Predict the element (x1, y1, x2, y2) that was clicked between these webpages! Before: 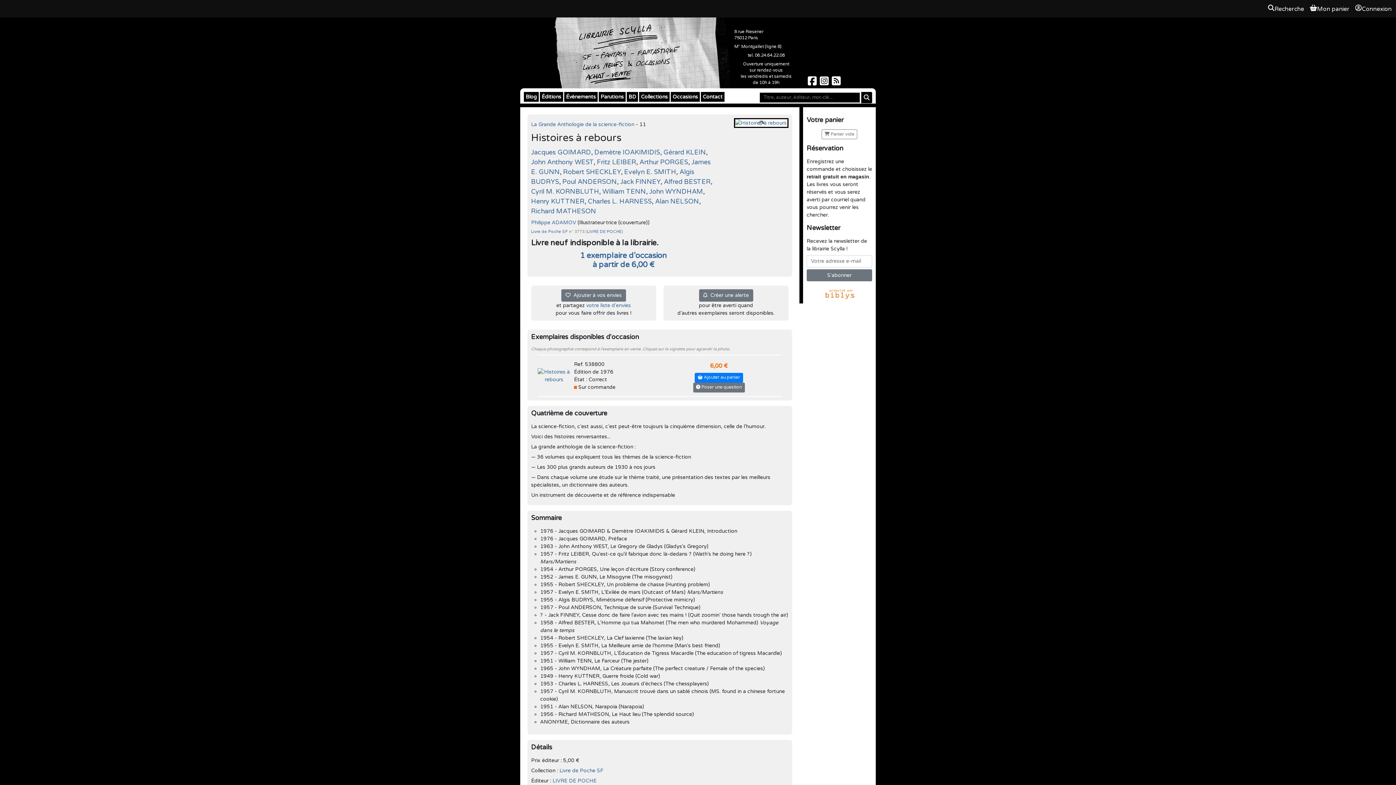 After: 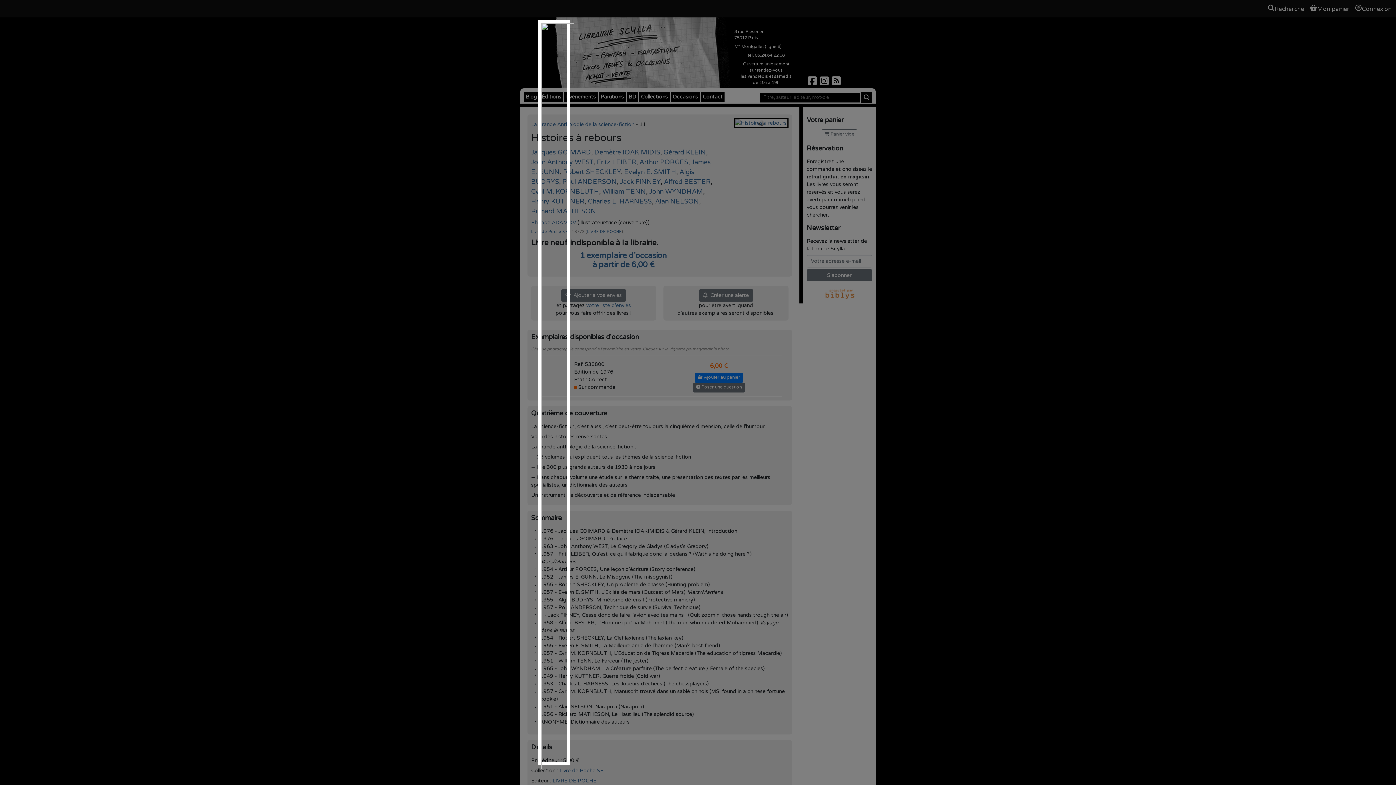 Action: bbox: (537, 372, 570, 378)